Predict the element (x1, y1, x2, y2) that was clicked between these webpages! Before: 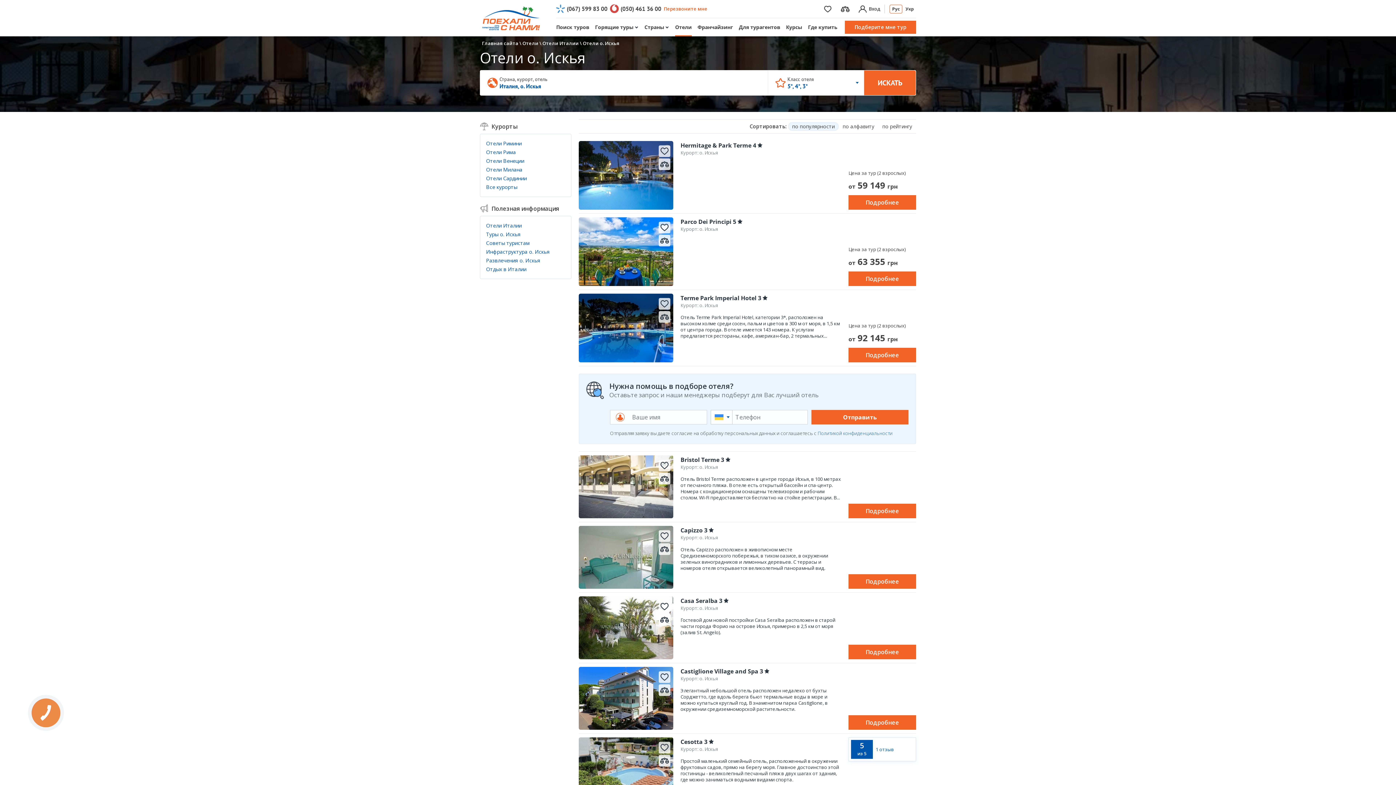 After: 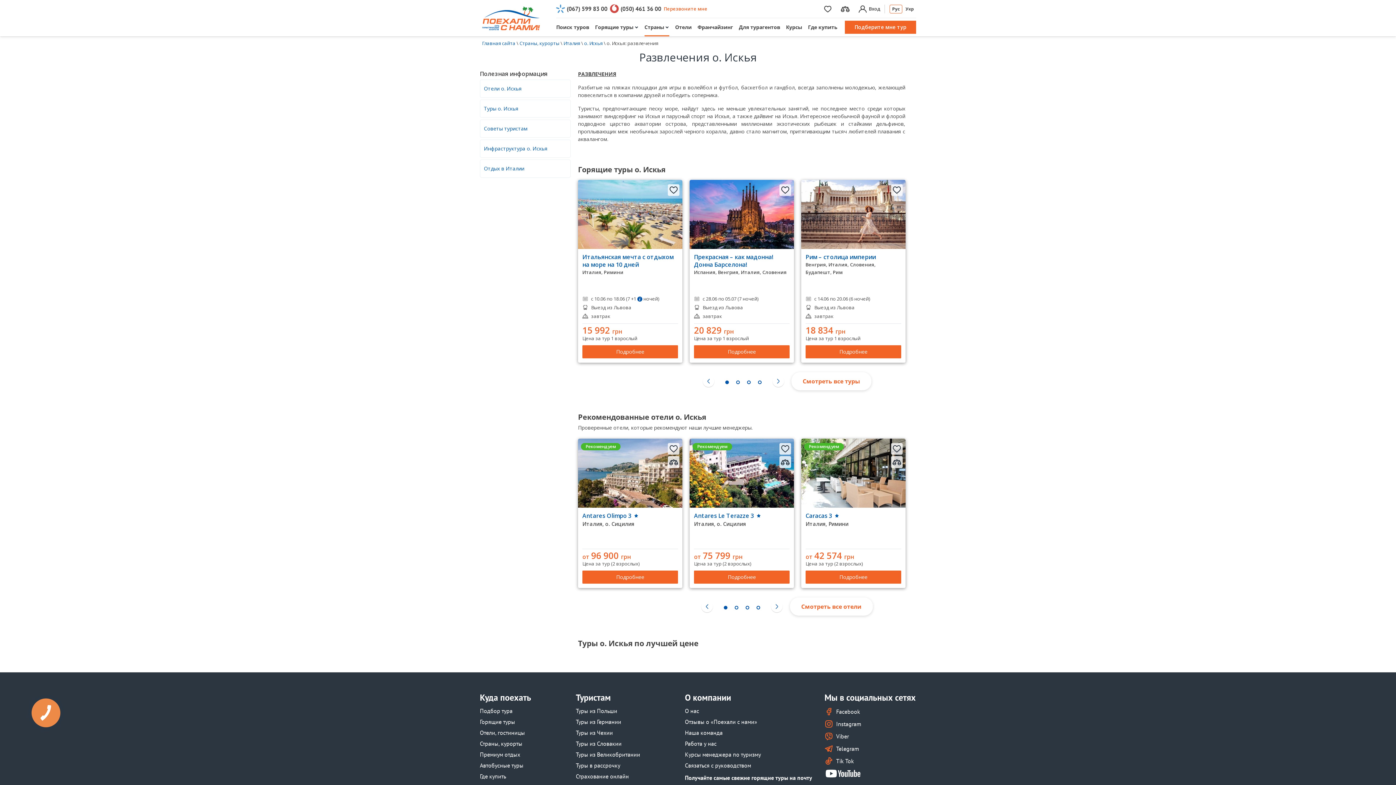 Action: label: Развлечения о. Искья bbox: (486, 257, 540, 264)